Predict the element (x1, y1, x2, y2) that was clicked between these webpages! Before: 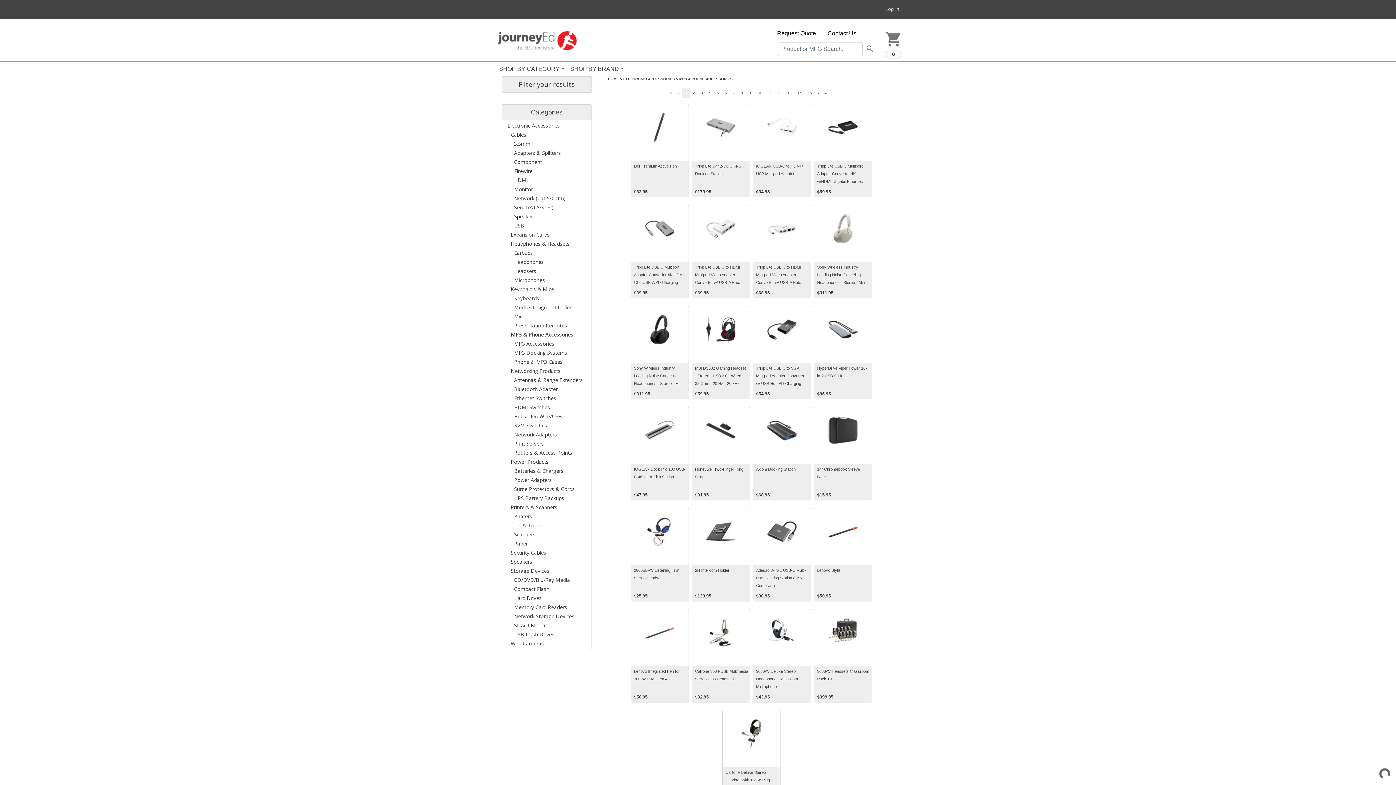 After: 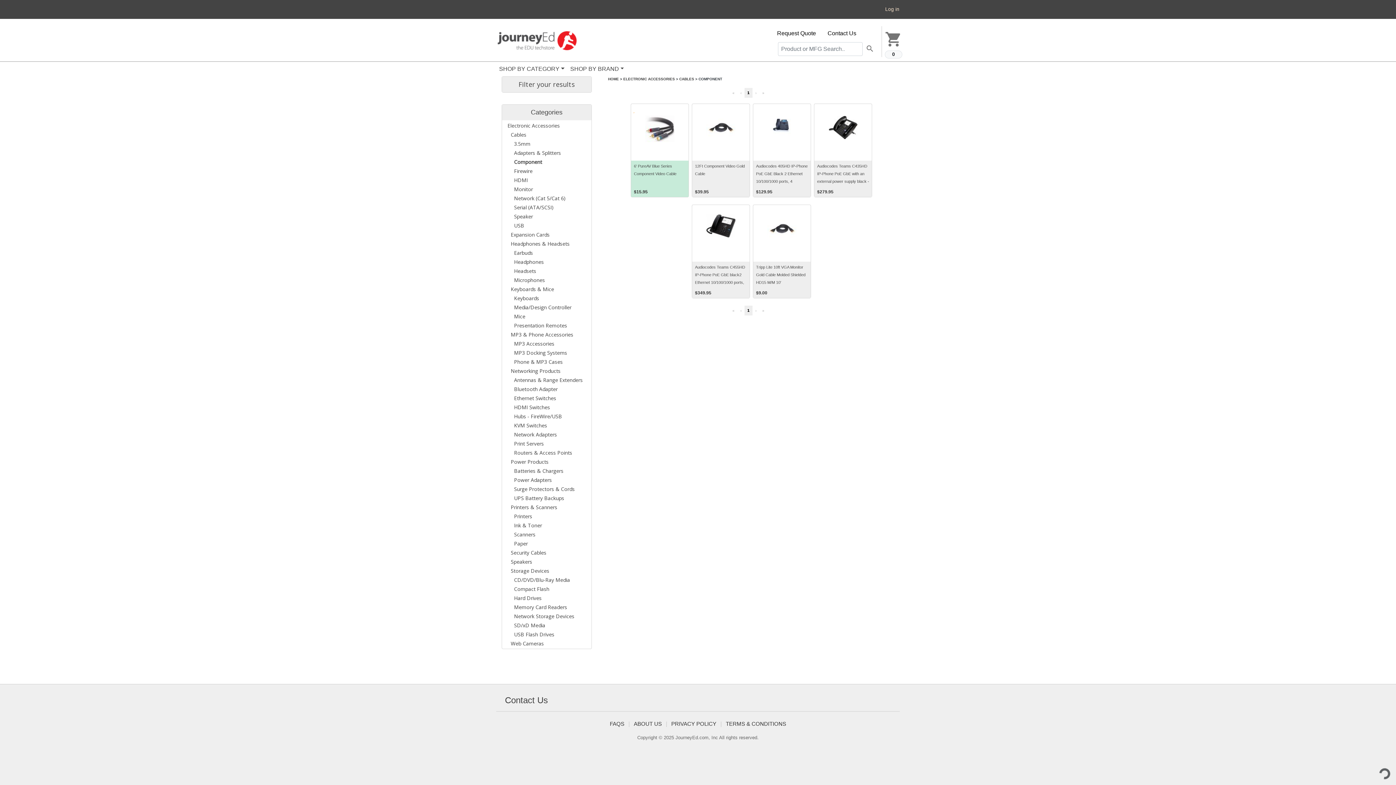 Action: label: Component bbox: (507, 158, 542, 165)